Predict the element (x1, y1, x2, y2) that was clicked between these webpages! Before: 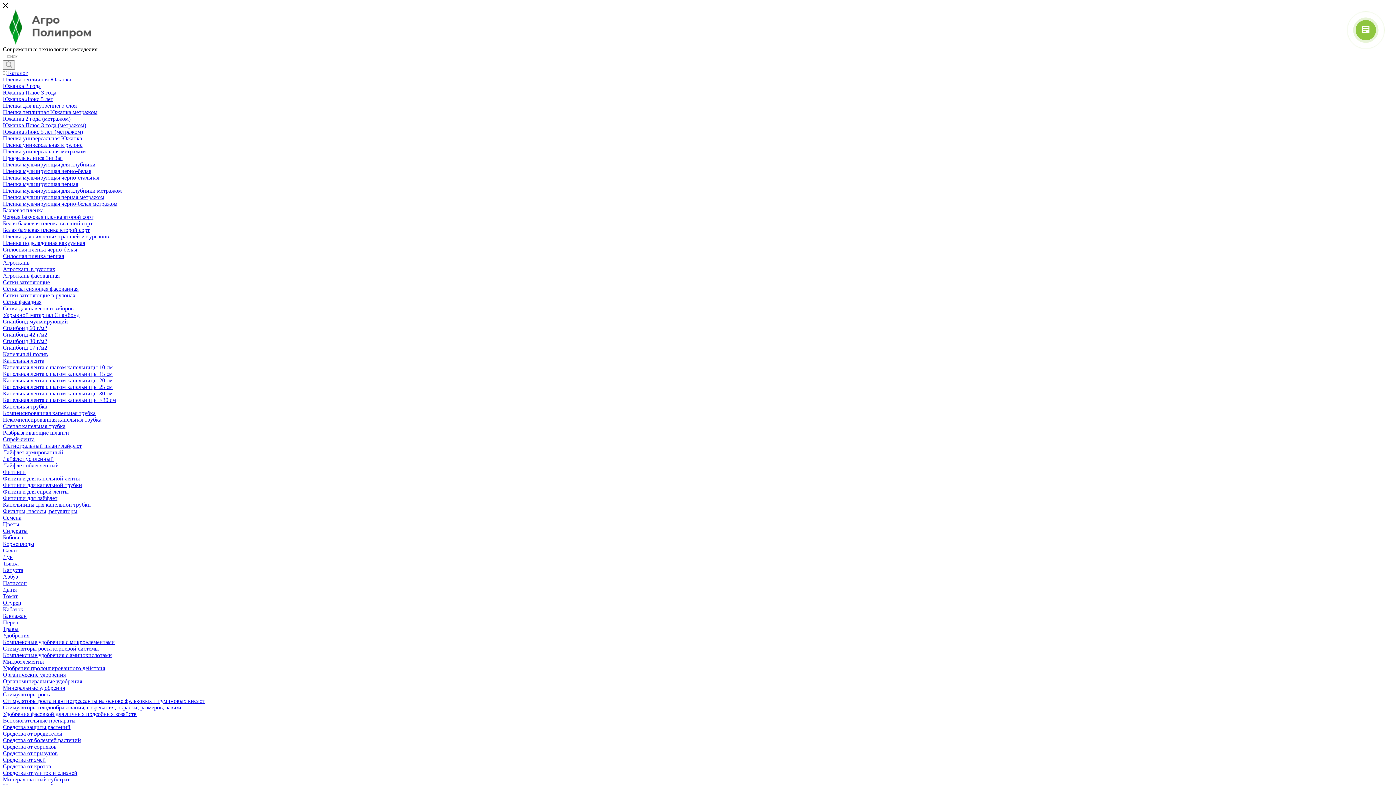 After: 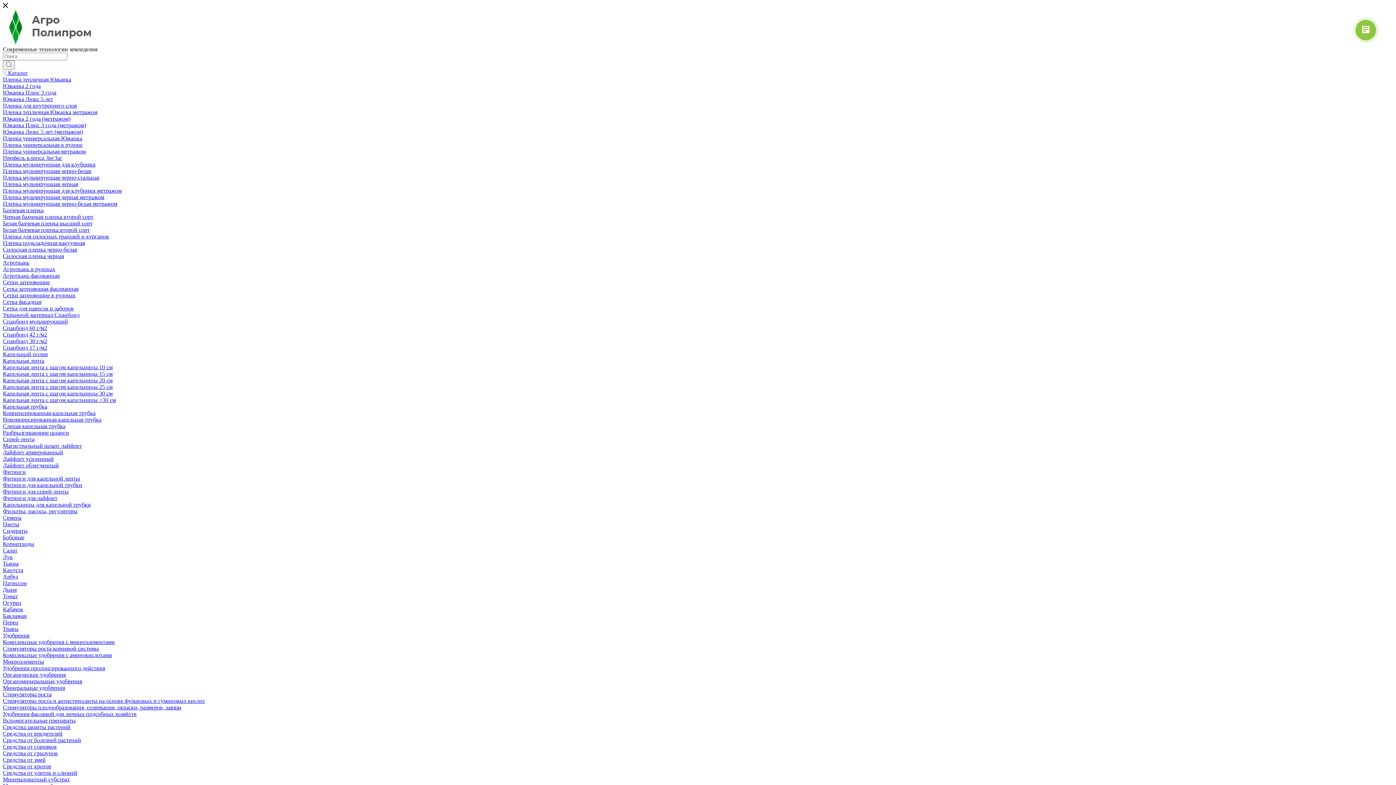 Action: bbox: (2, 600, 21, 606) label: Огурец